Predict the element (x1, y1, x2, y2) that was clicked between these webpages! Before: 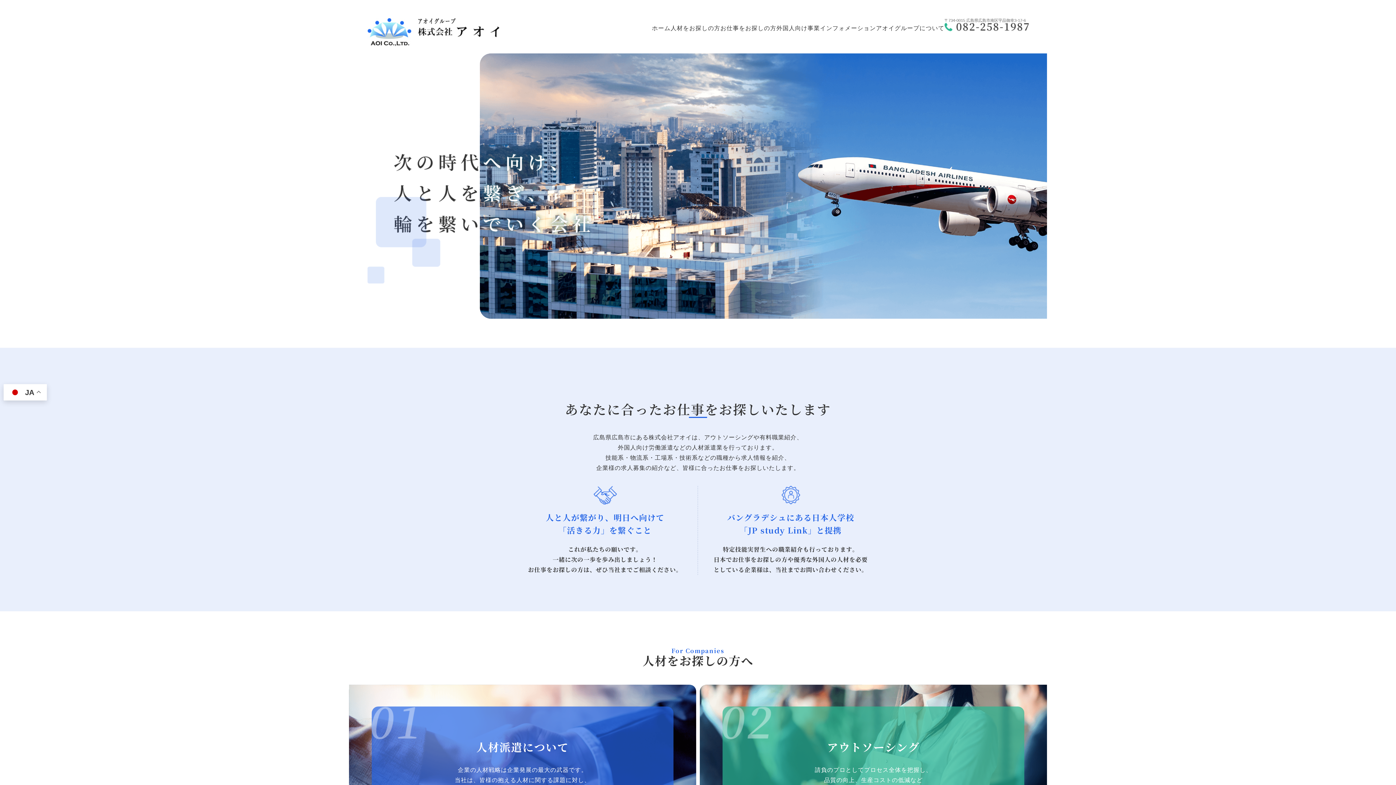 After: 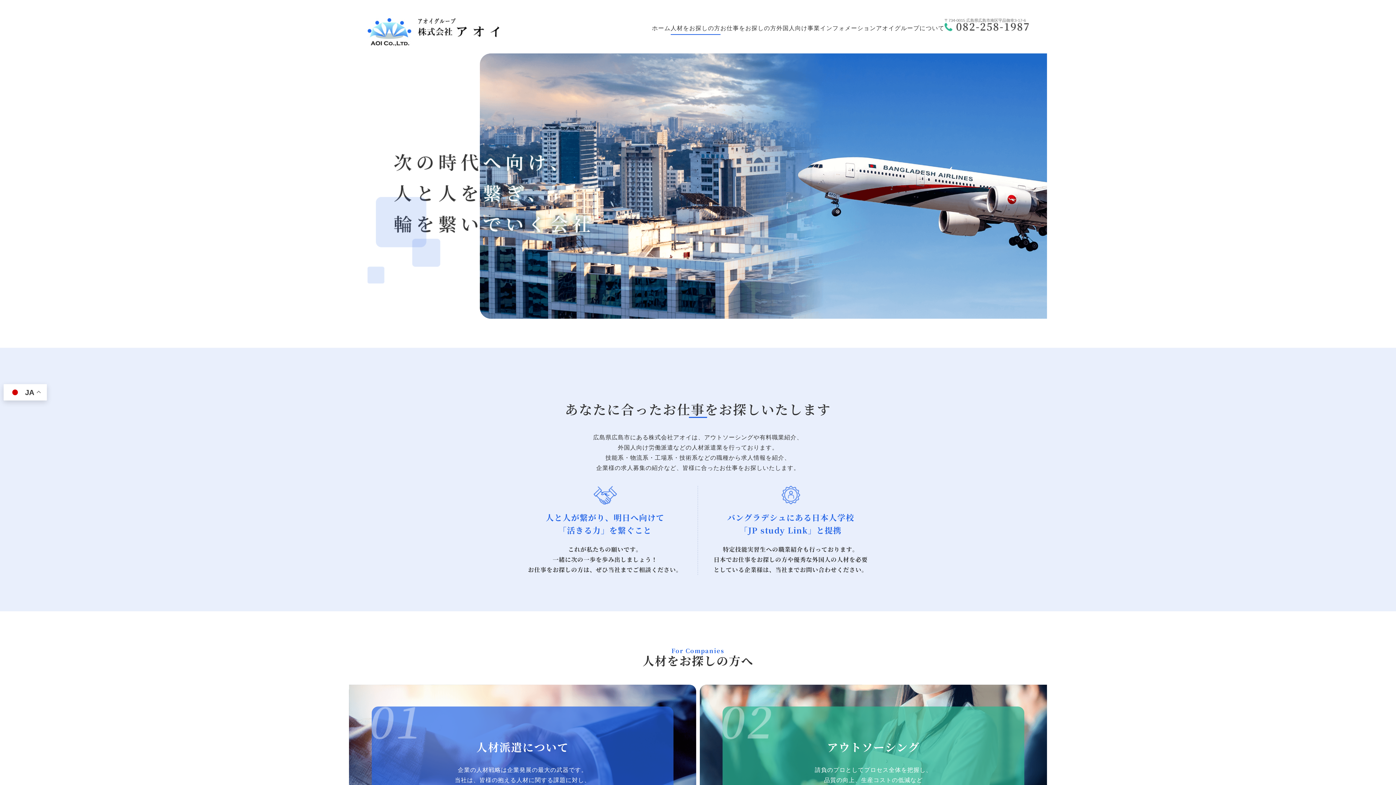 Action: bbox: (670, 18, 720, 34) label: 人材をお探しの方